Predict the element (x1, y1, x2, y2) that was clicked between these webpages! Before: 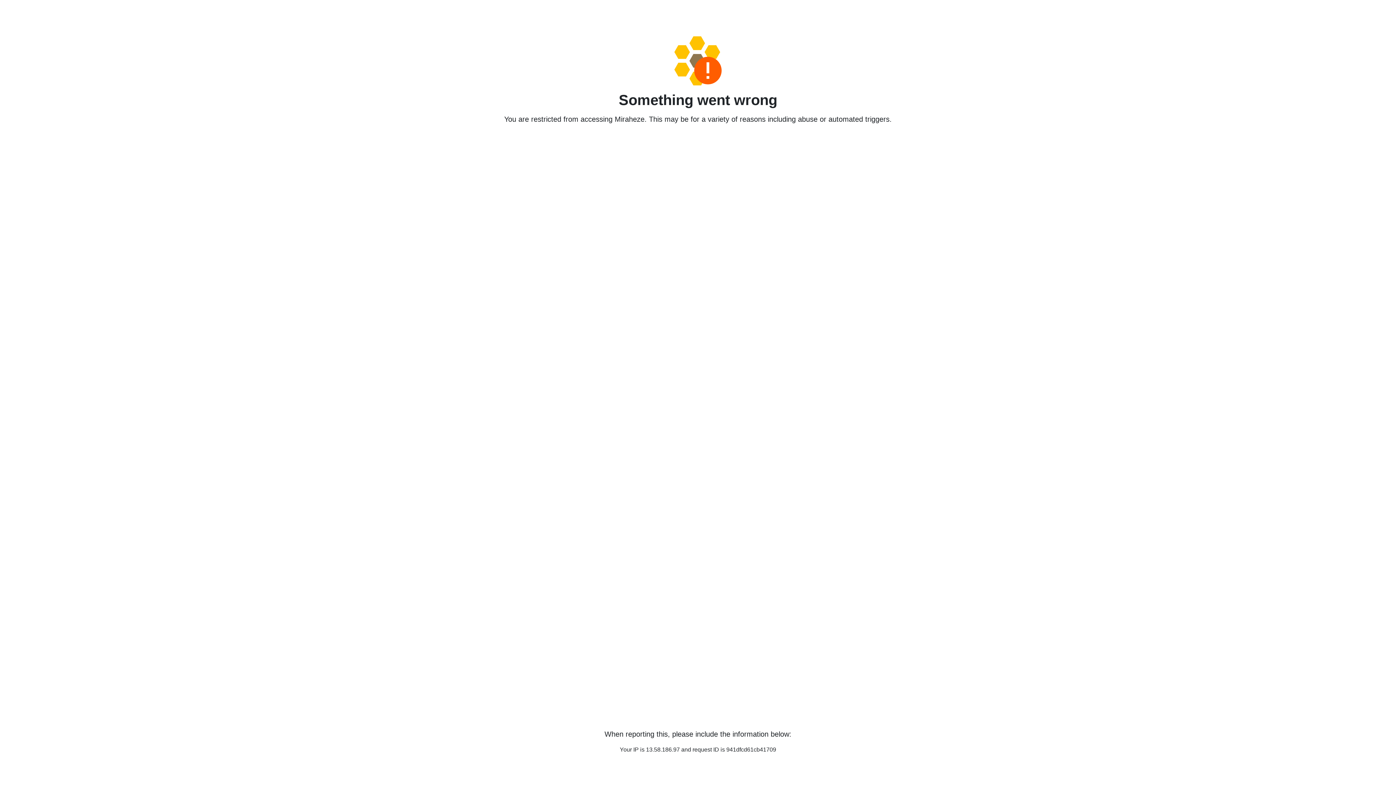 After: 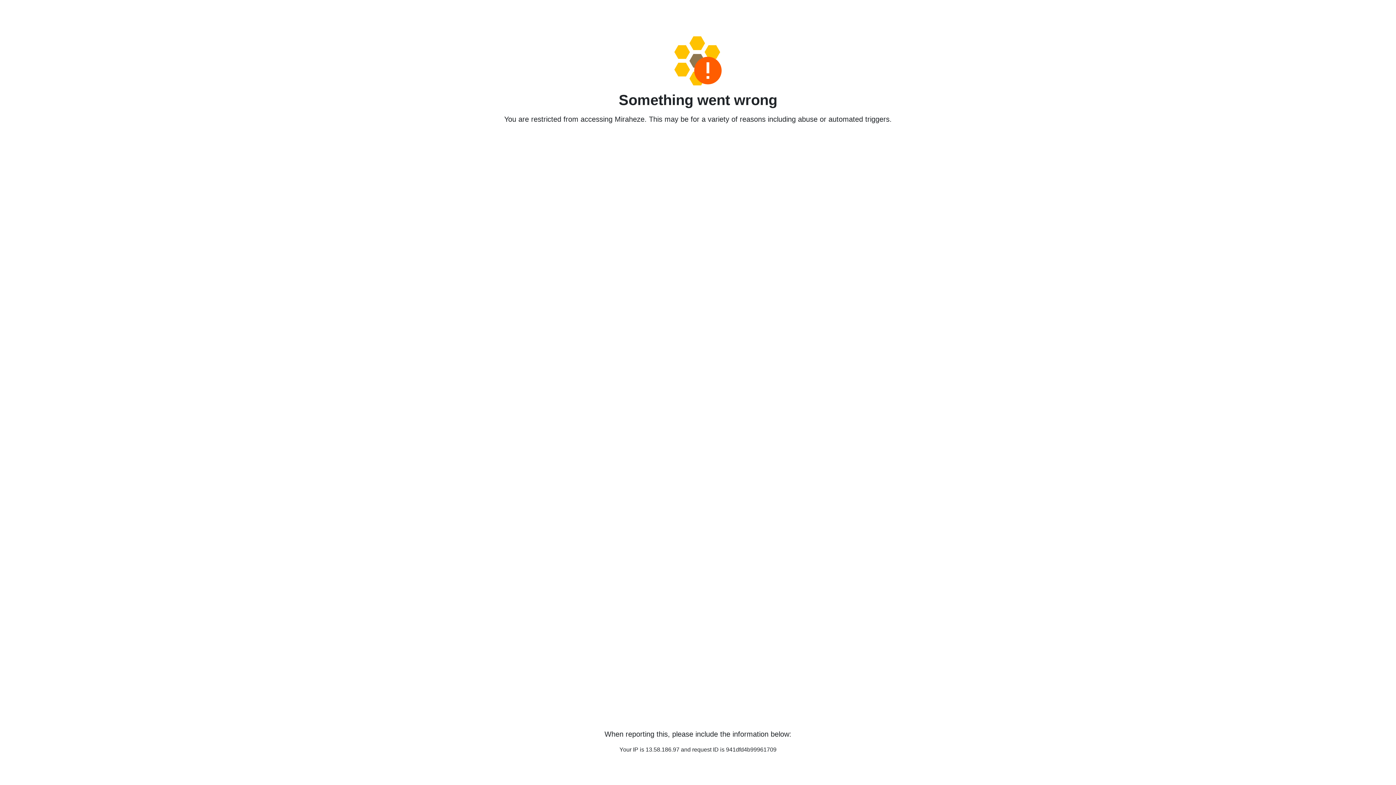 Action: bbox: (458, 36, 938, 85)